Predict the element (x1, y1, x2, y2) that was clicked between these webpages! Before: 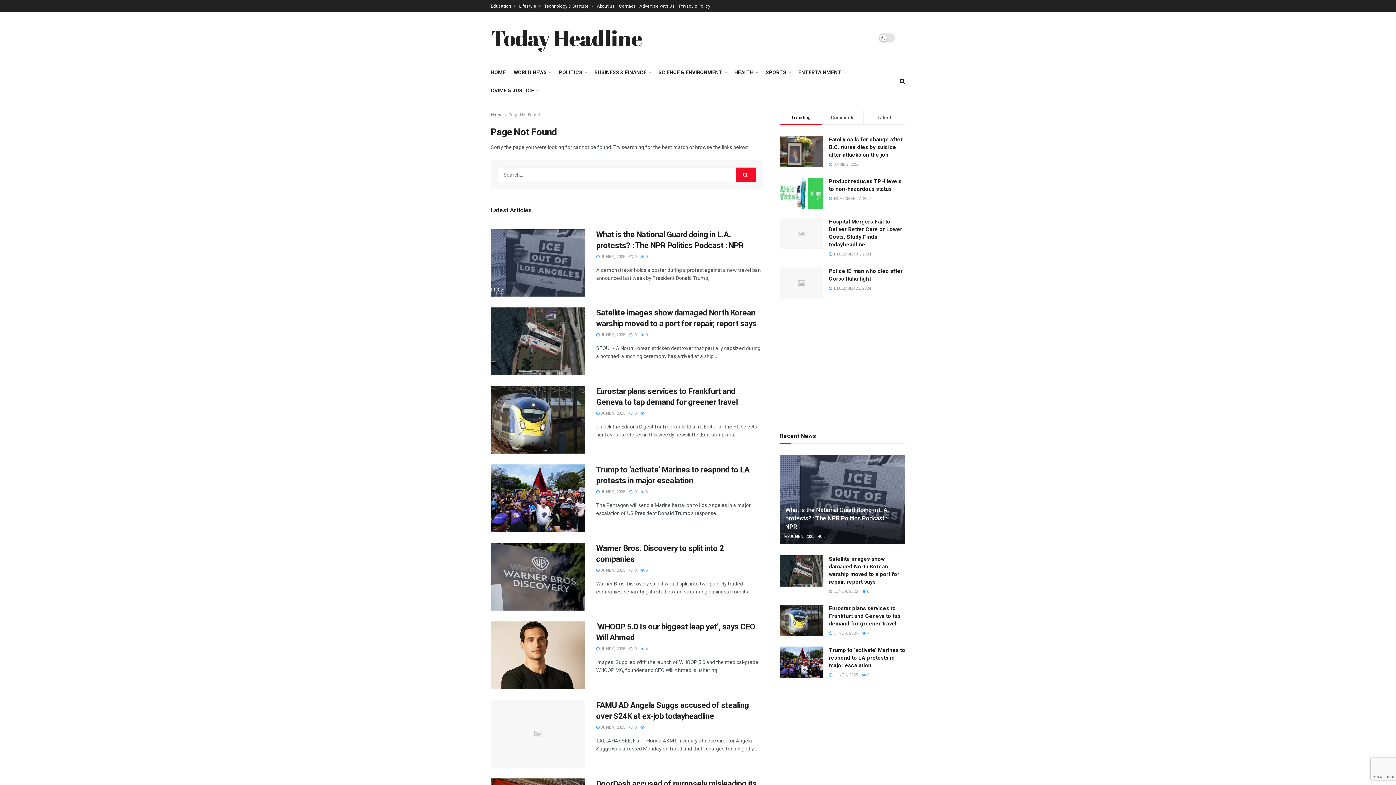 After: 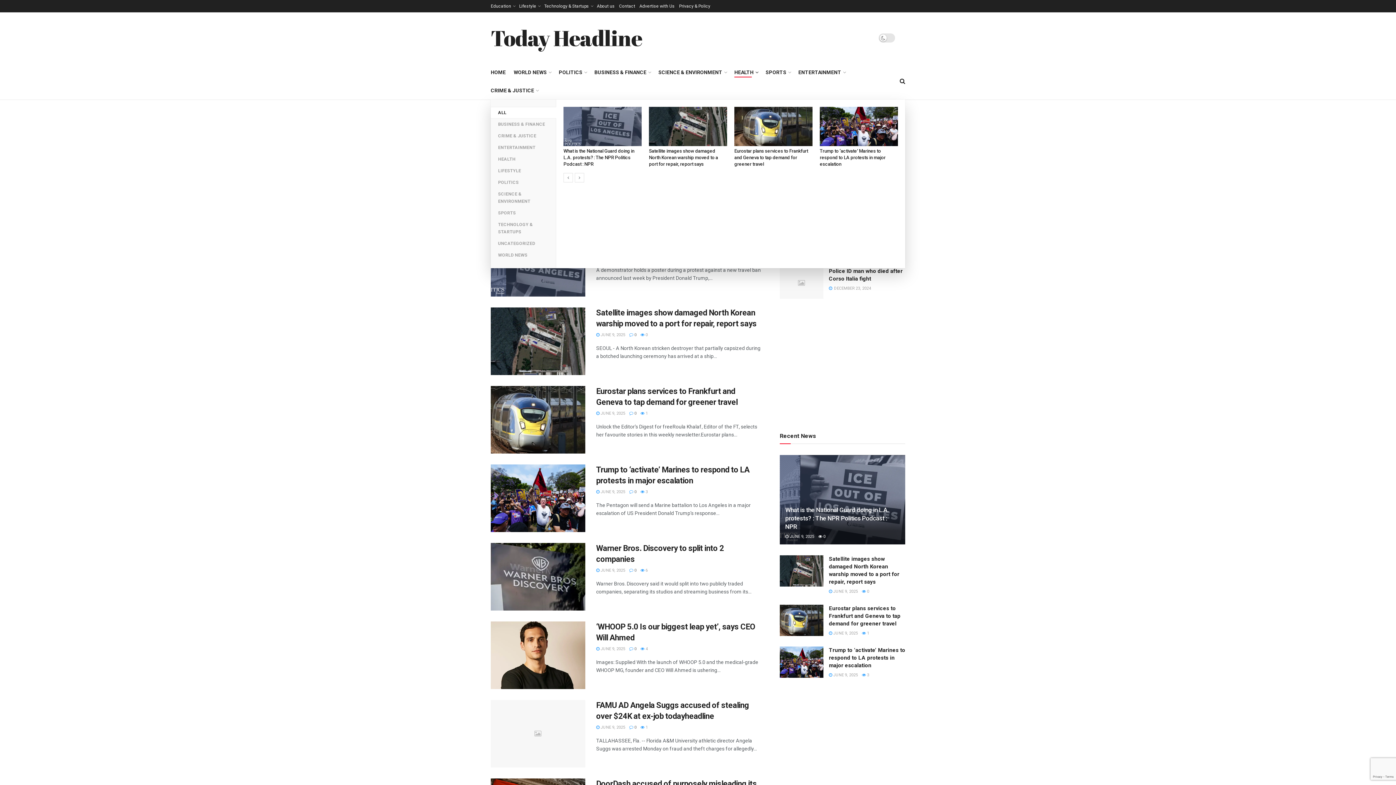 Action: bbox: (734, 67, 757, 77) label: HEALTH